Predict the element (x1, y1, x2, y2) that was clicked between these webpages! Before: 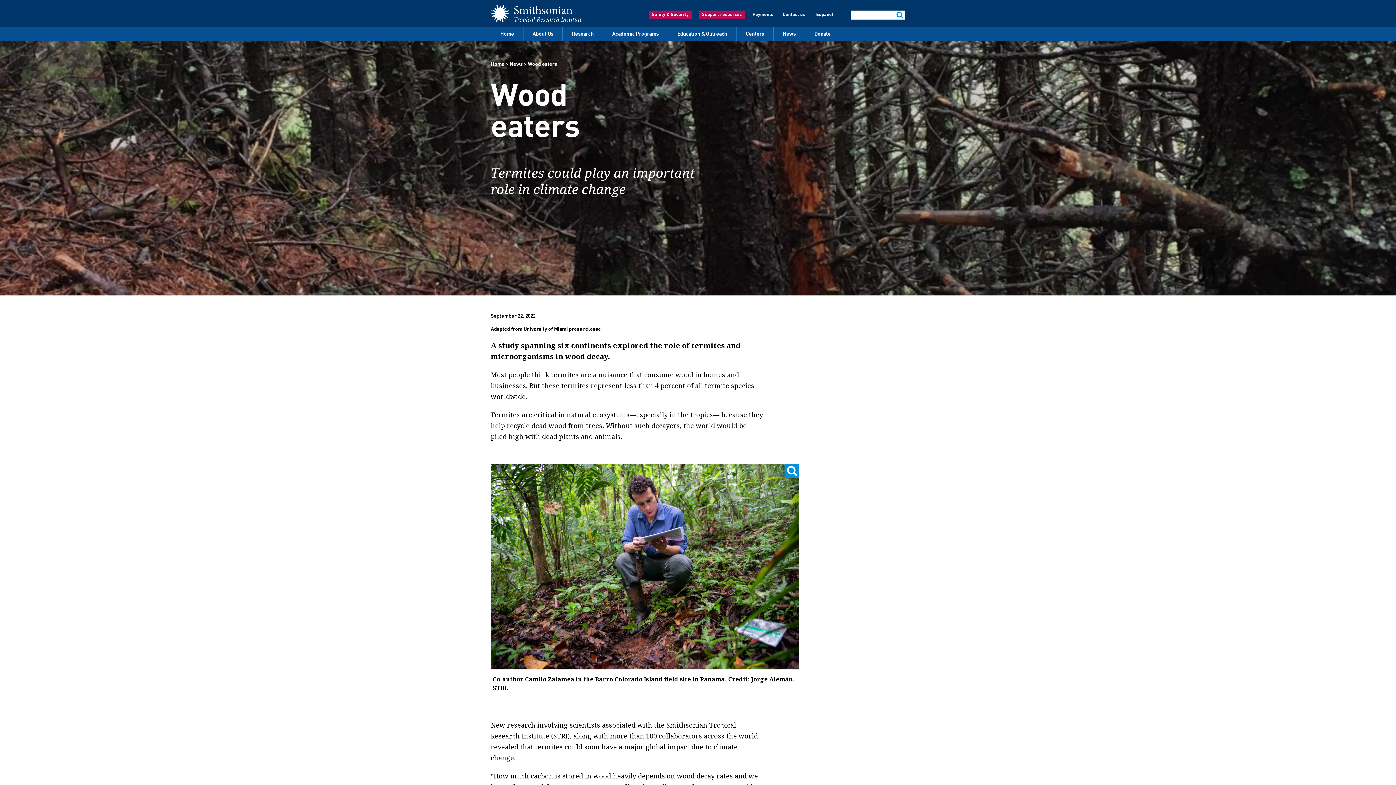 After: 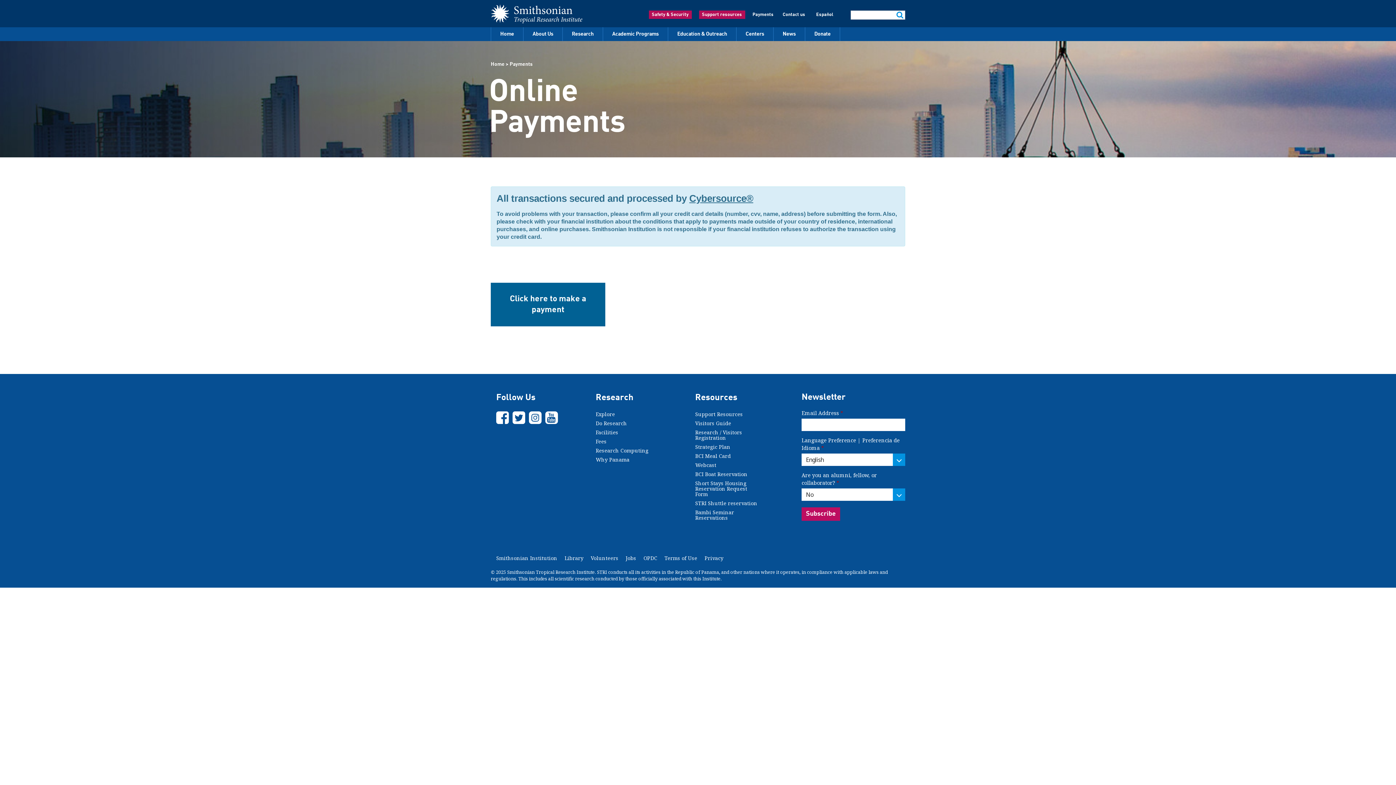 Action: bbox: (752, 12, 773, 17) label: Payments